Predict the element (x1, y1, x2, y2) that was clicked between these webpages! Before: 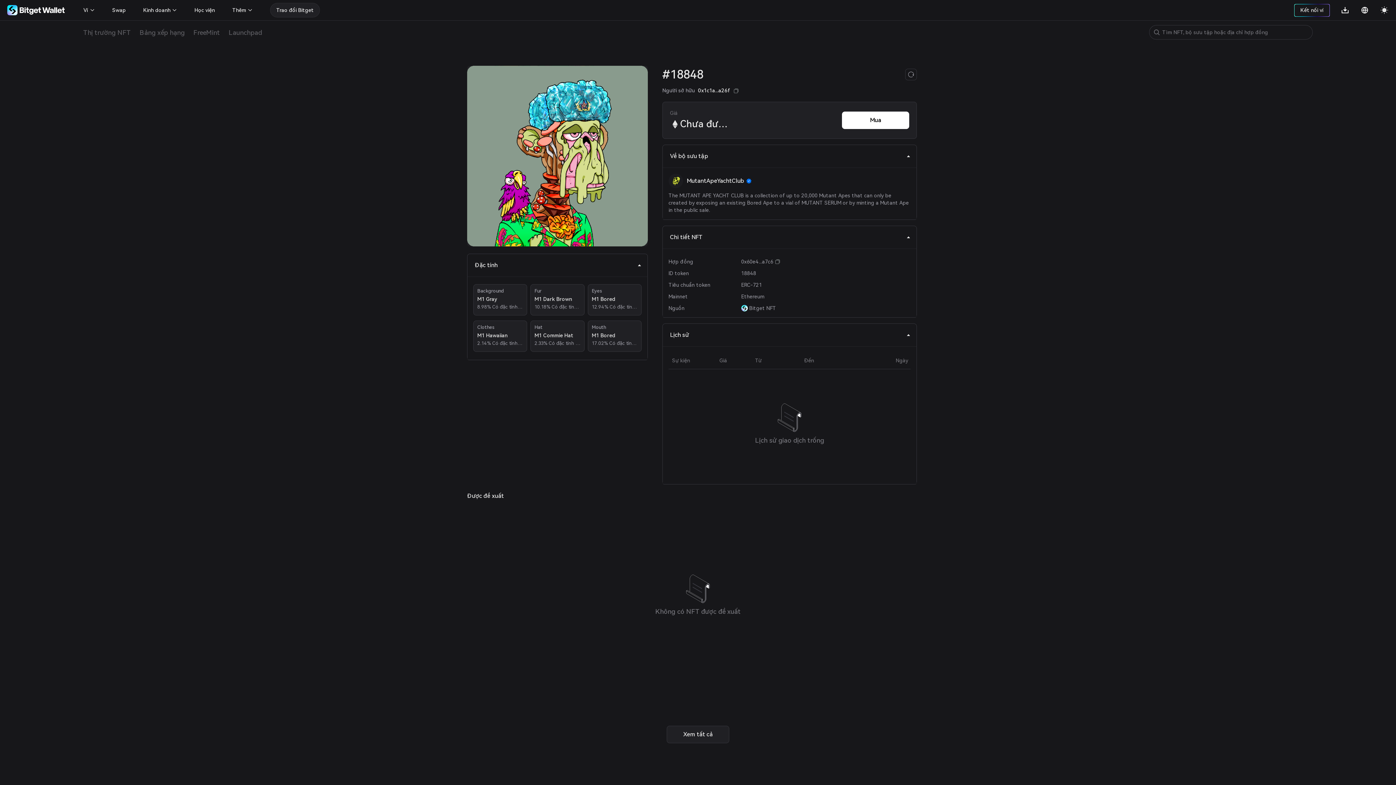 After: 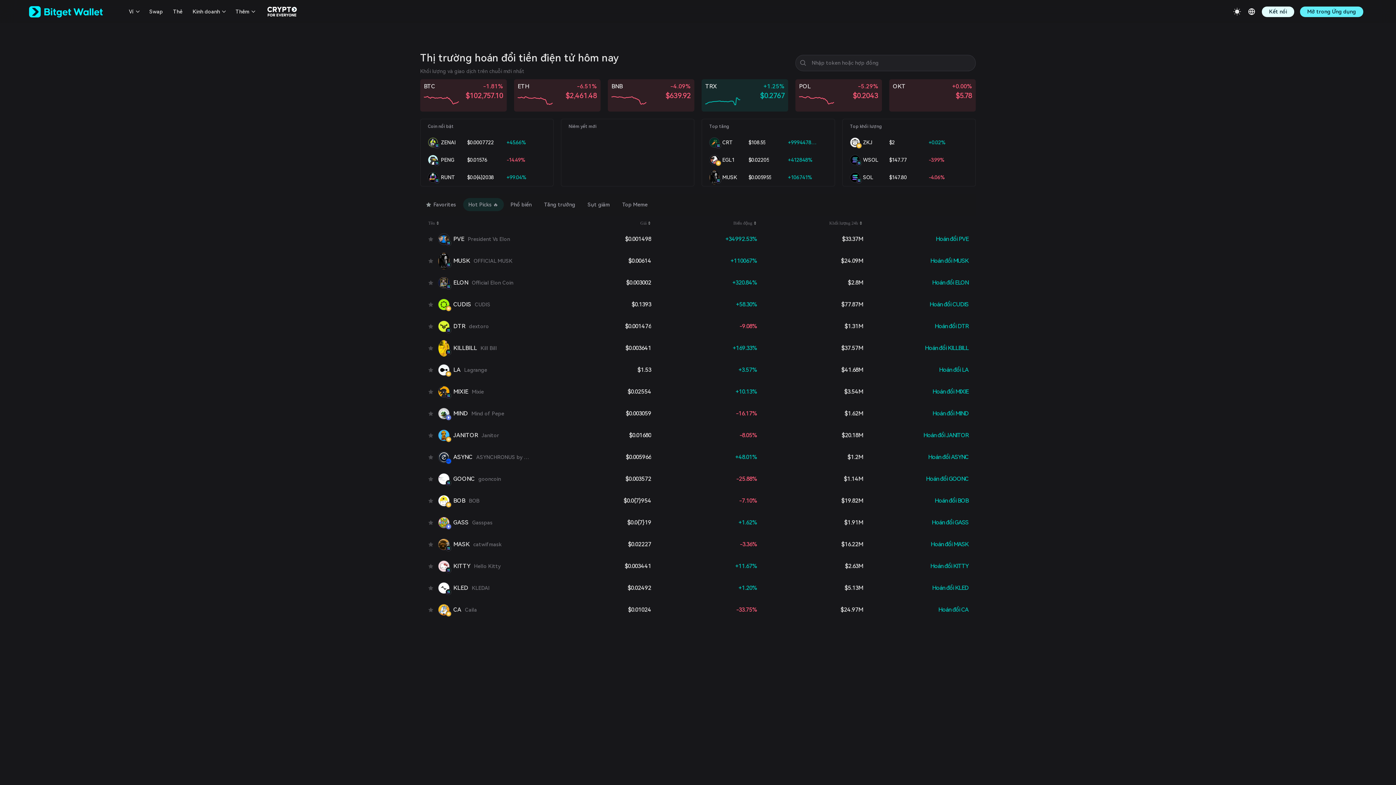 Action: bbox: (112, 2, 125, 17) label: Swap